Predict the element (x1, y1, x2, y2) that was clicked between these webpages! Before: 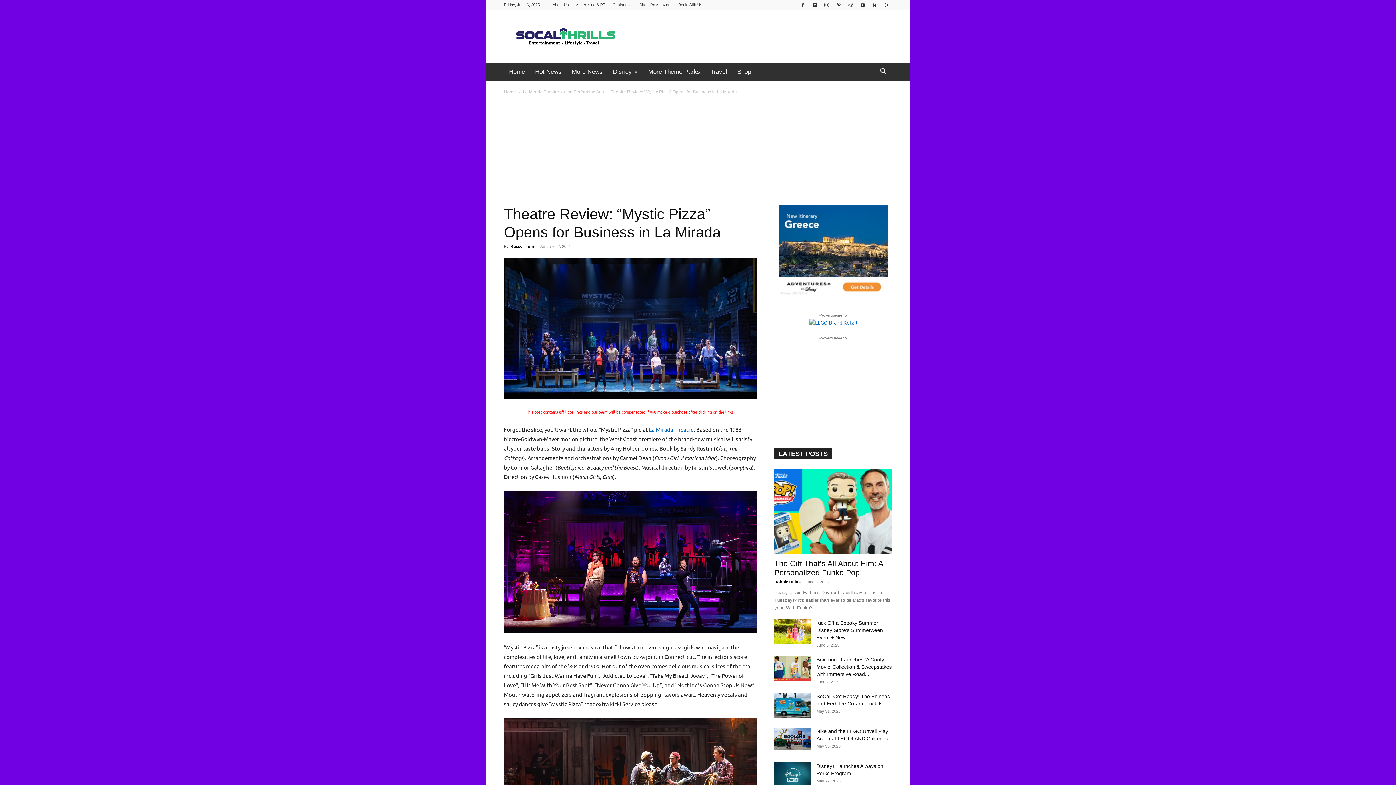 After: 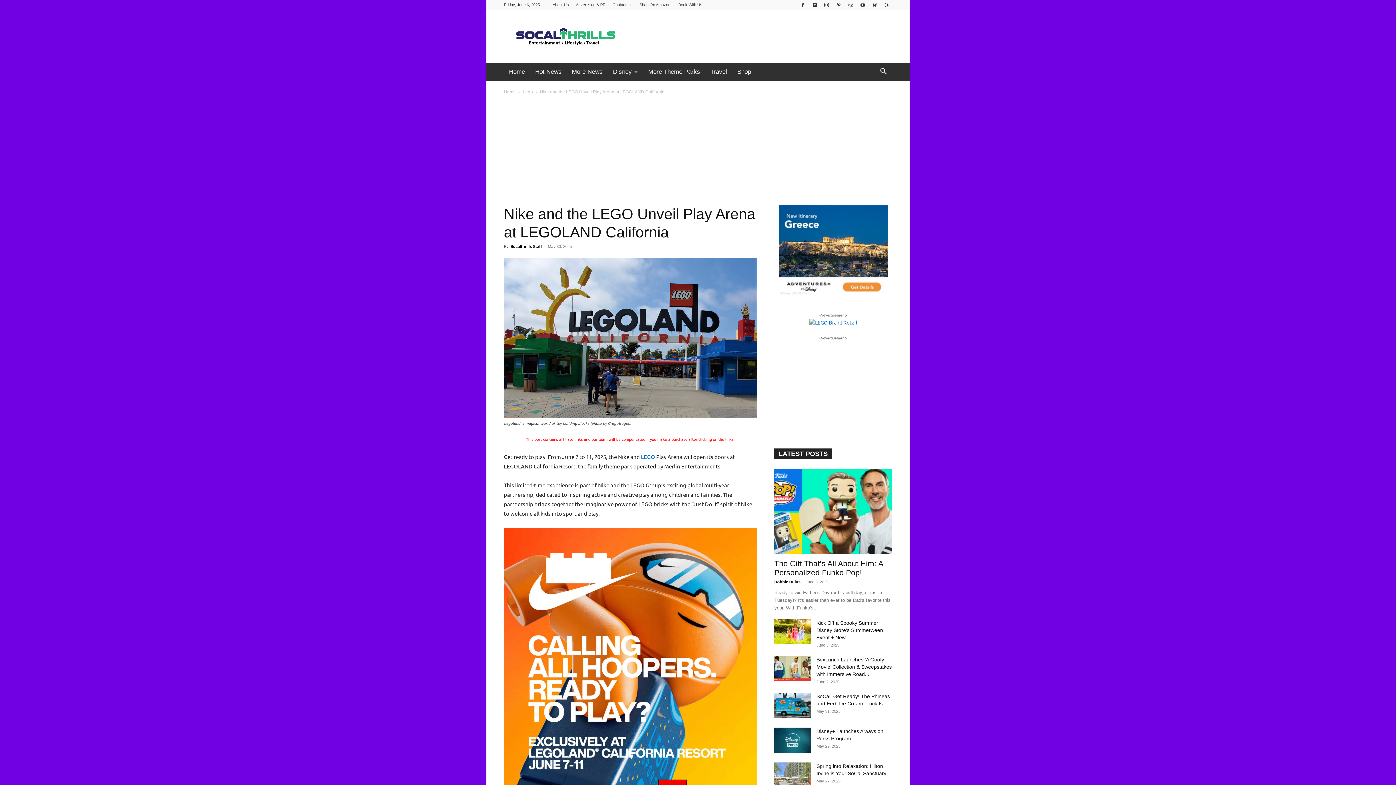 Action: bbox: (774, 728, 810, 751)